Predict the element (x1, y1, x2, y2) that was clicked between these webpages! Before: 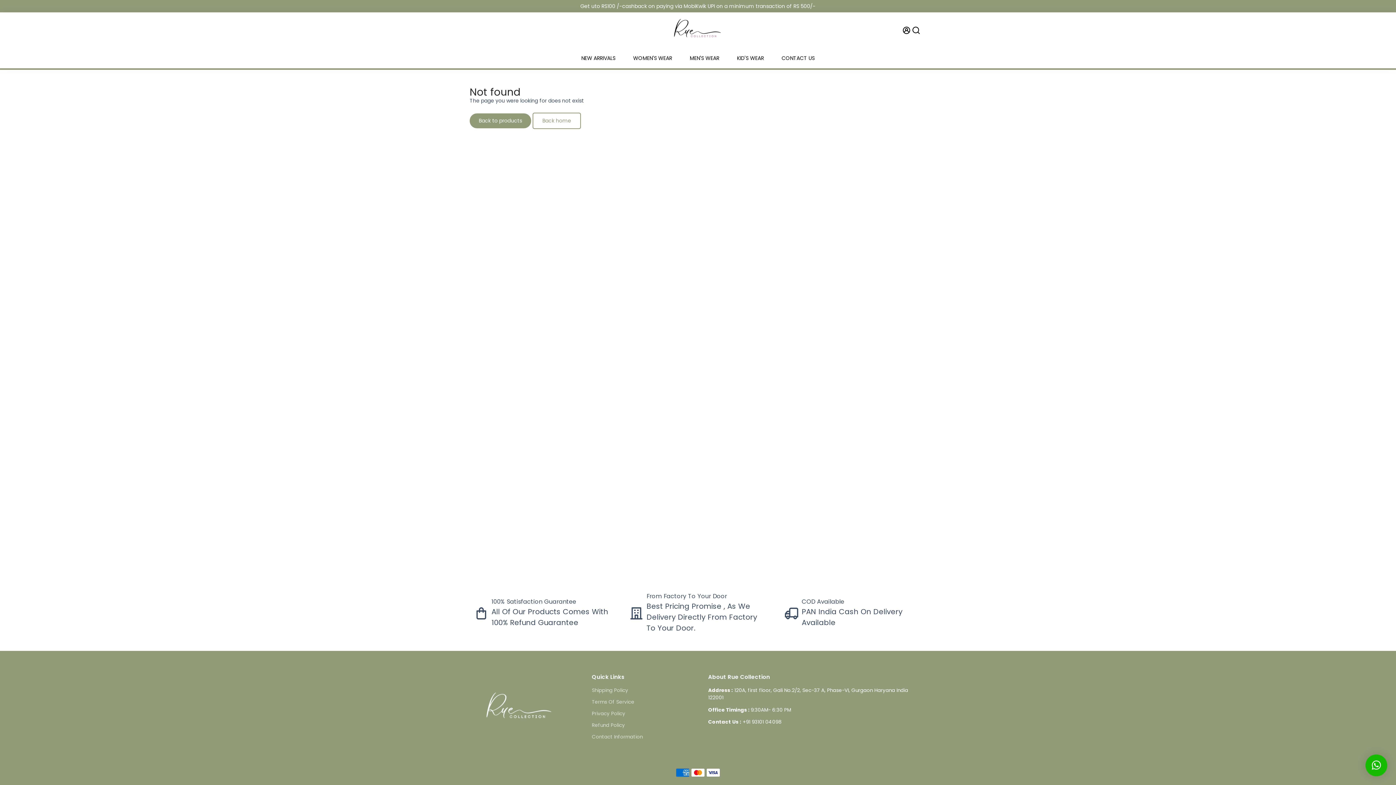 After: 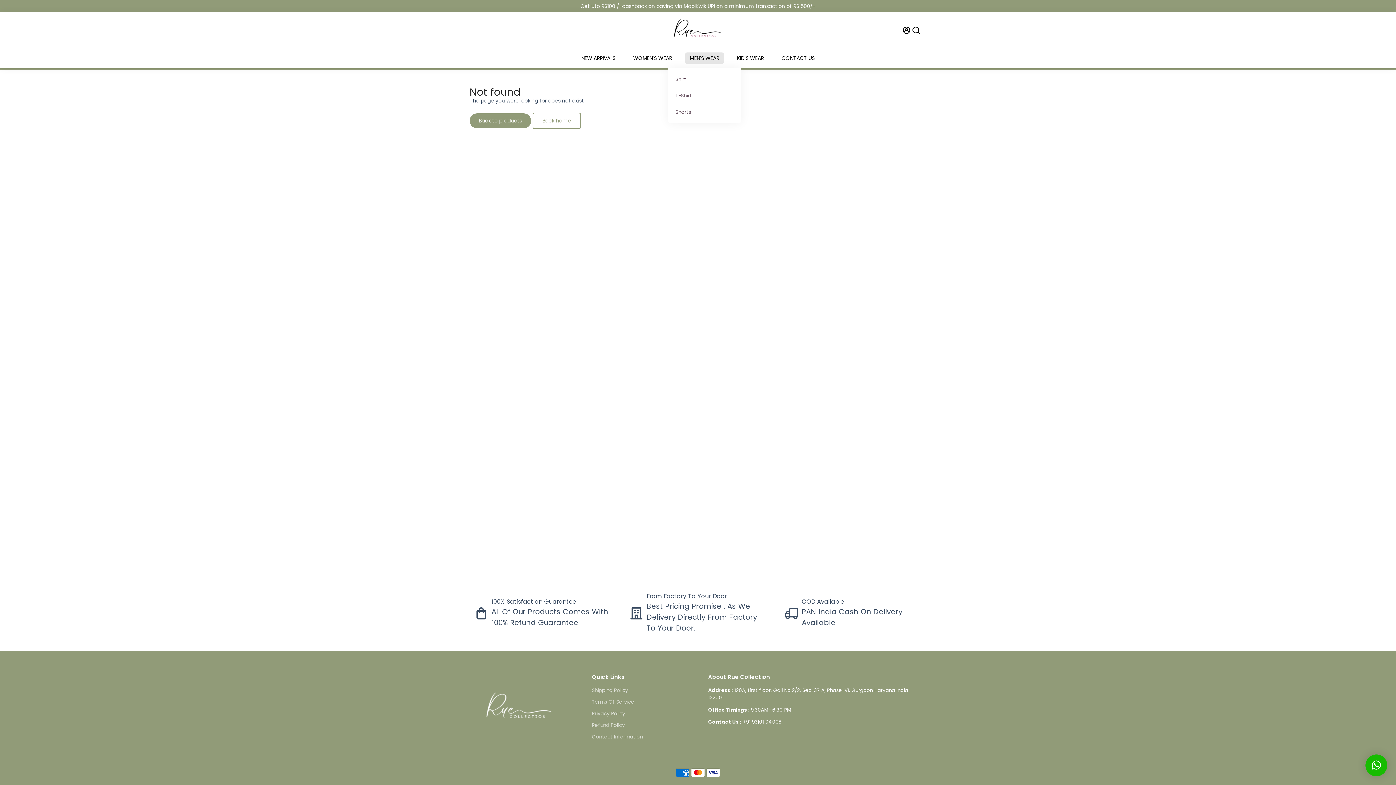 Action: label: MEN'S WEAR bbox: (682, 48, 726, 68)